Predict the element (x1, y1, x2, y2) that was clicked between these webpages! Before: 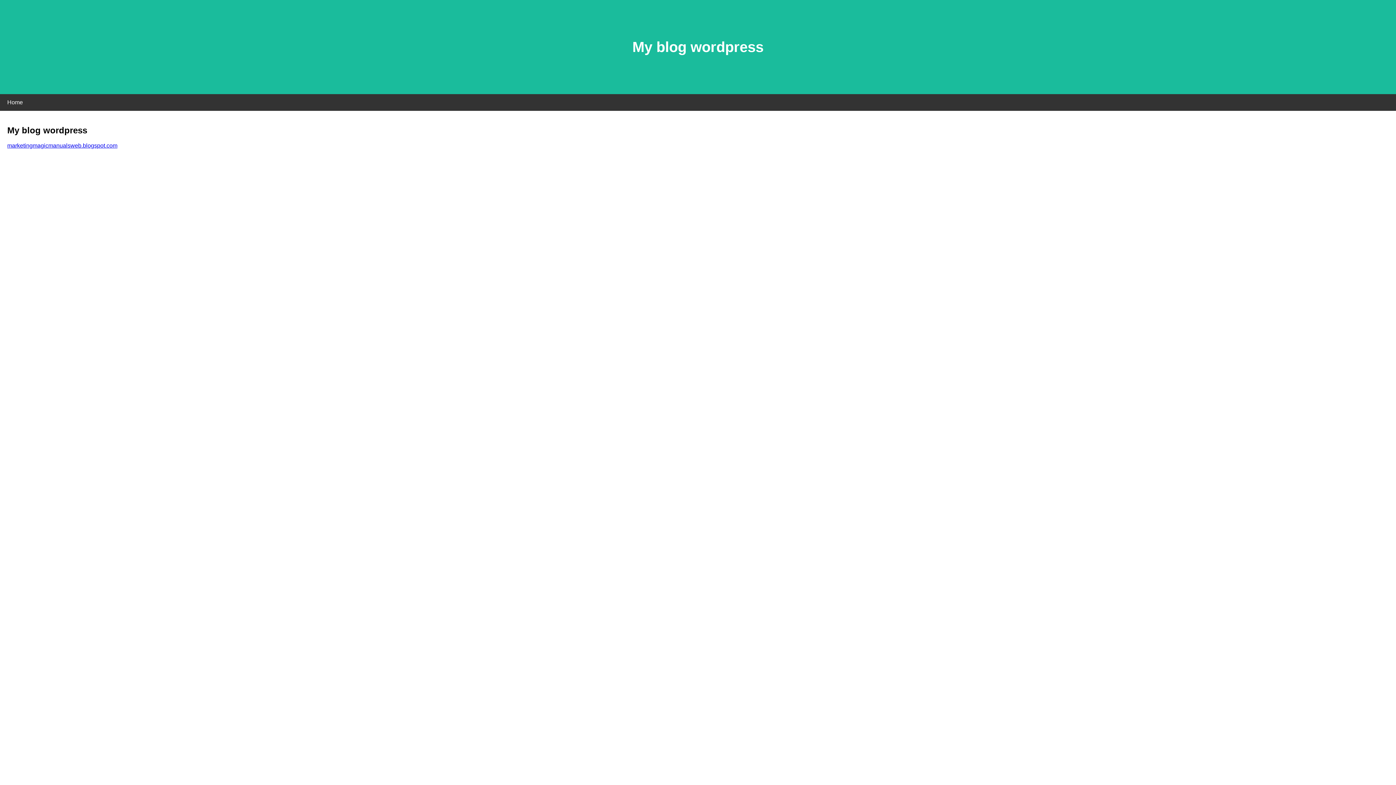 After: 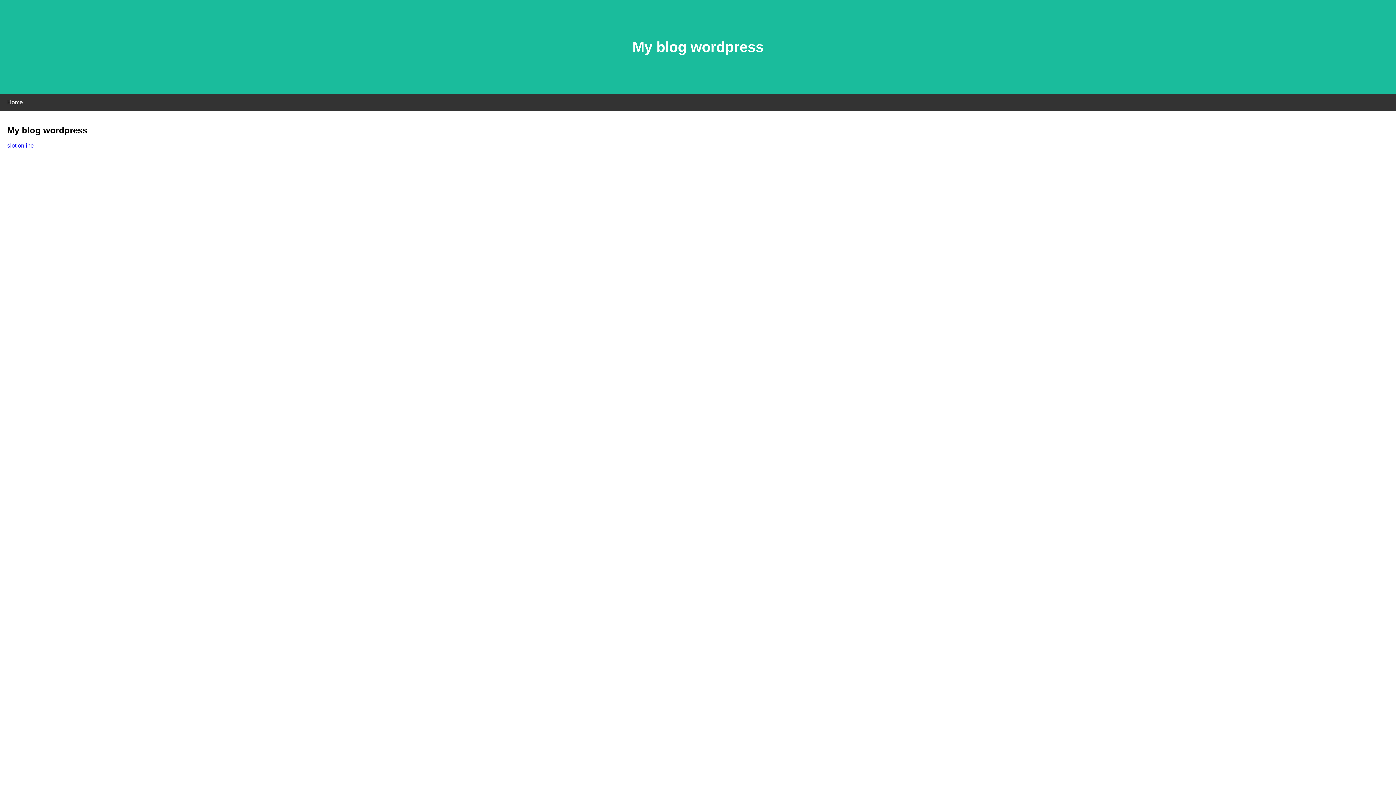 Action: bbox: (7, 142, 117, 148) label: marketingmagicmanualsweb.blogspot.com